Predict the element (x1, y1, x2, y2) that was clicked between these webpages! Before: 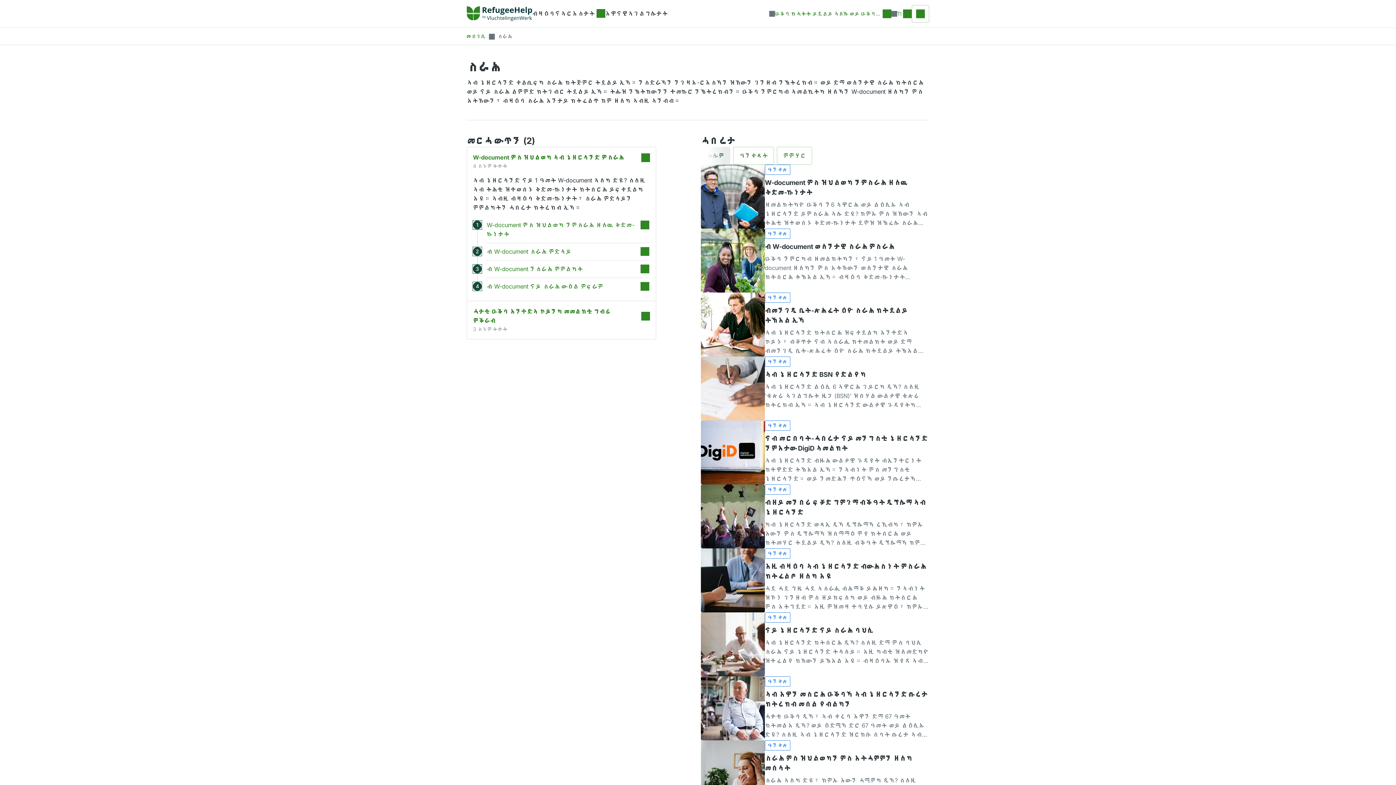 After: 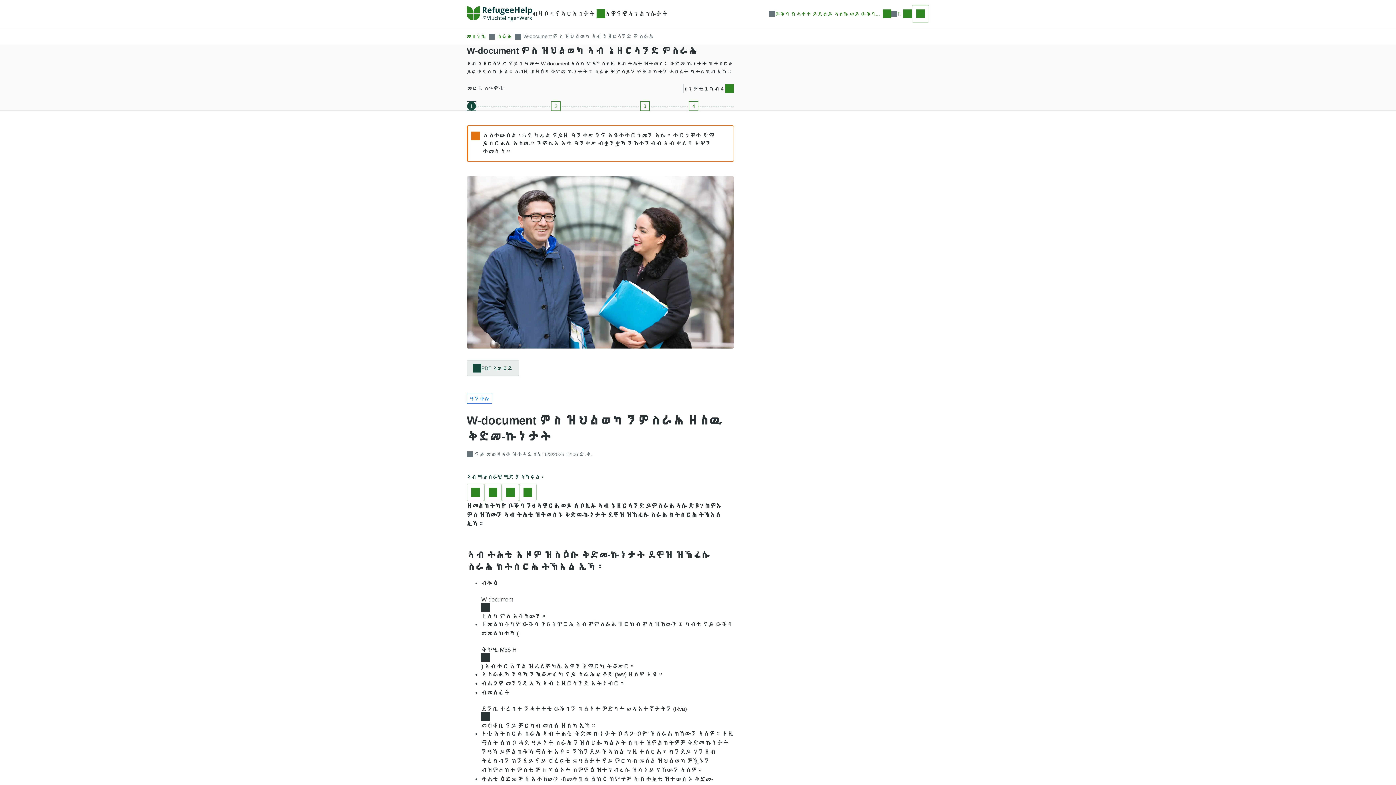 Action: label: W-document ምስ ዝህልወካ ንምስራሕ ዘለዉ ቅድመ-ኩነታት bbox: (486, 220, 650, 238)